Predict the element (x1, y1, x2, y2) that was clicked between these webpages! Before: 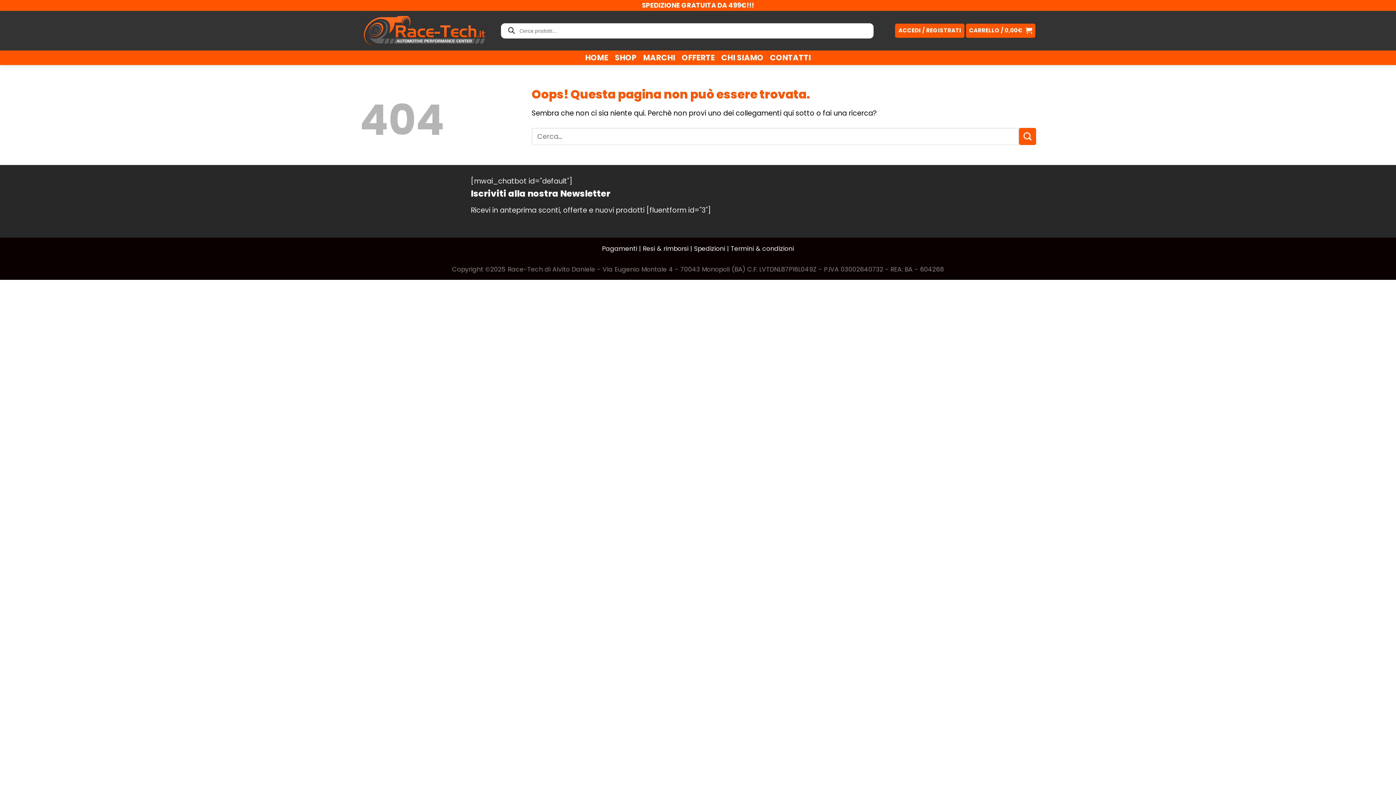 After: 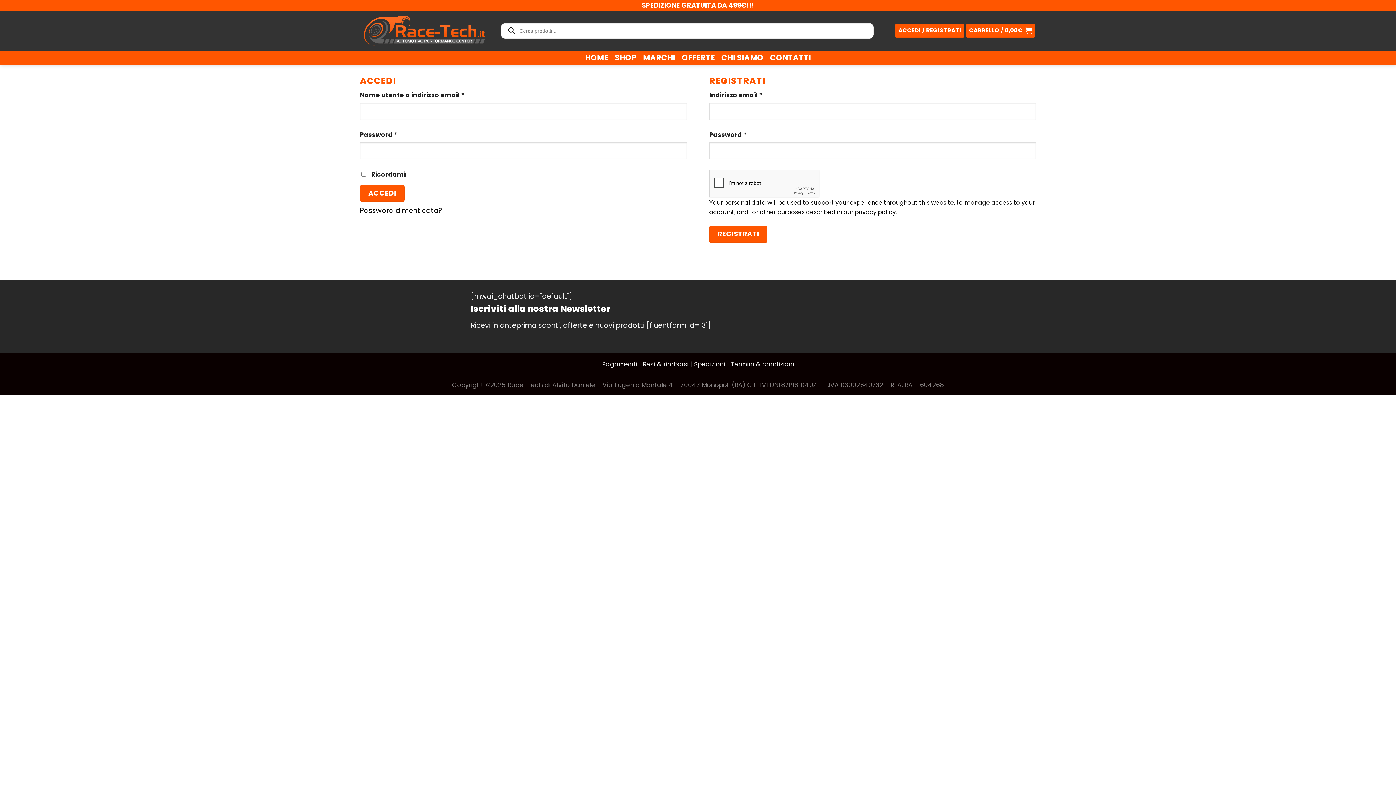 Action: bbox: (895, 23, 964, 37) label: ACCEDI / REGISTRATI